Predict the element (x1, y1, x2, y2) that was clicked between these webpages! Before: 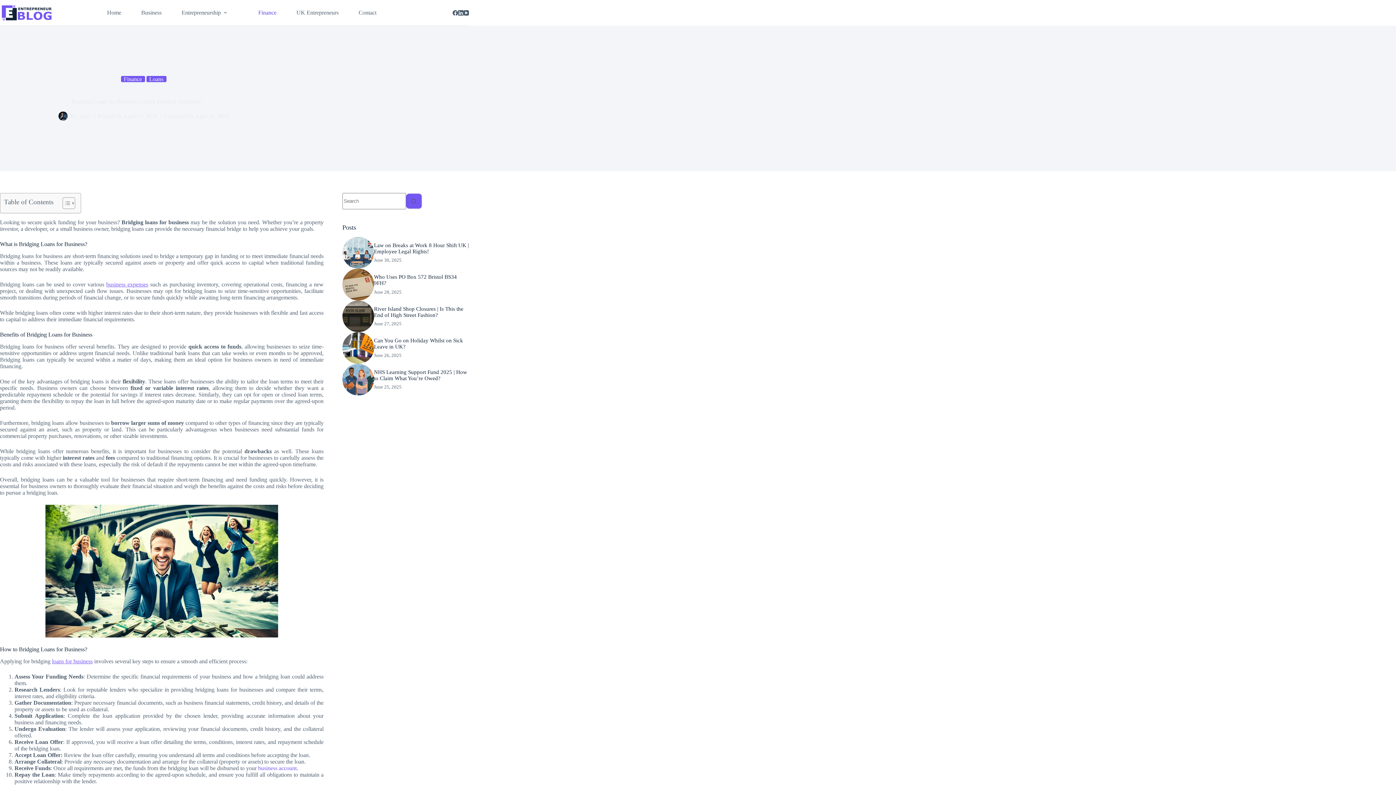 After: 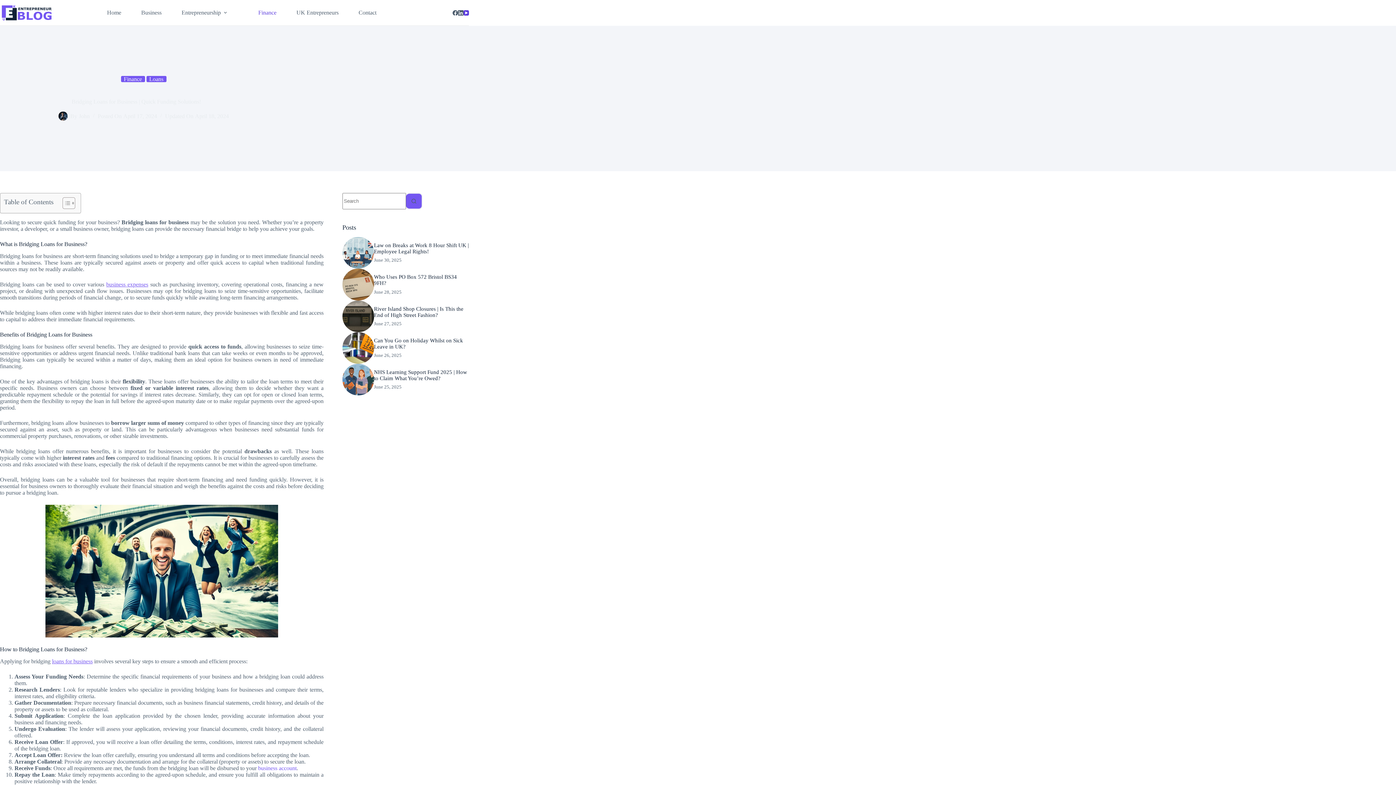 Action: bbox: (463, 10, 469, 15) label: YouTube